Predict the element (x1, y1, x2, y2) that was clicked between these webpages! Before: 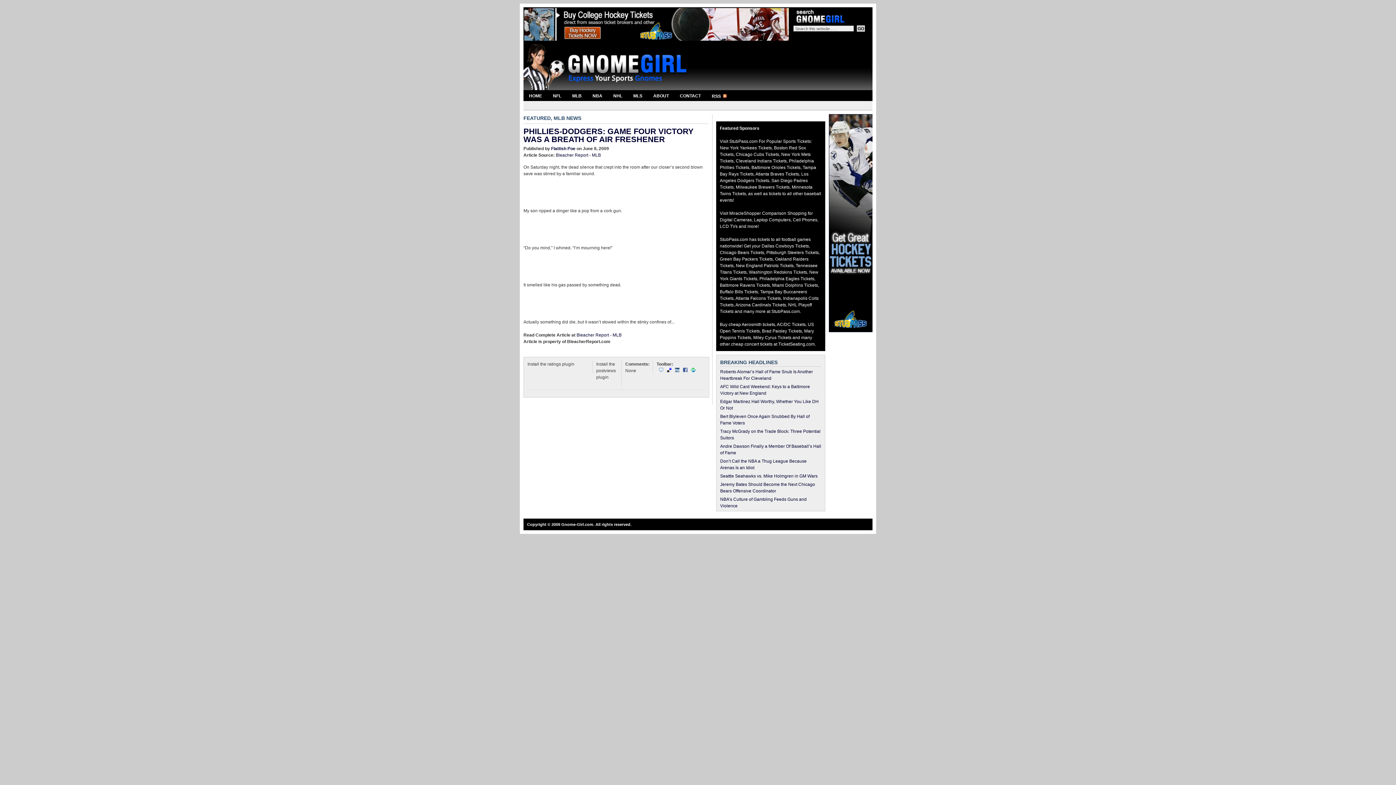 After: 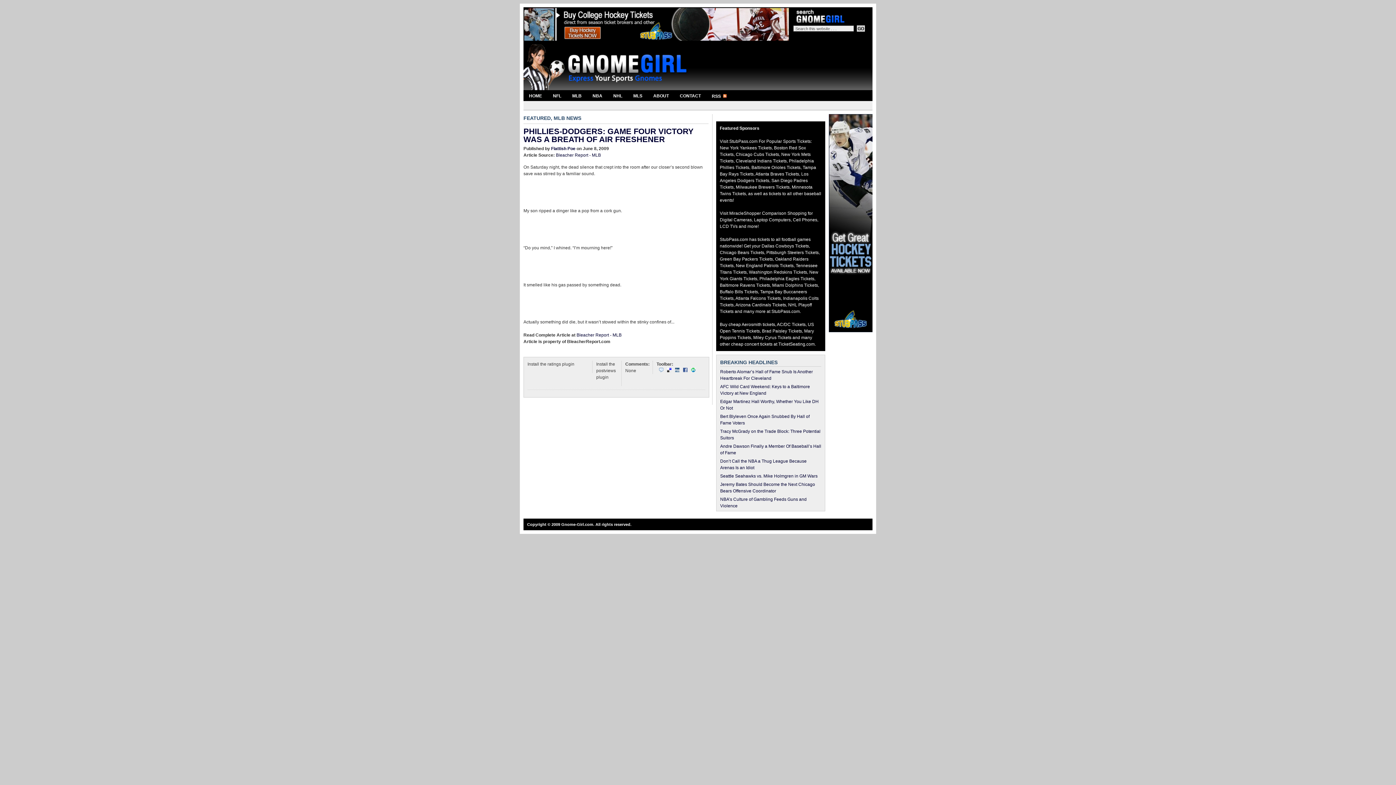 Action: bbox: (688, 368, 695, 373)